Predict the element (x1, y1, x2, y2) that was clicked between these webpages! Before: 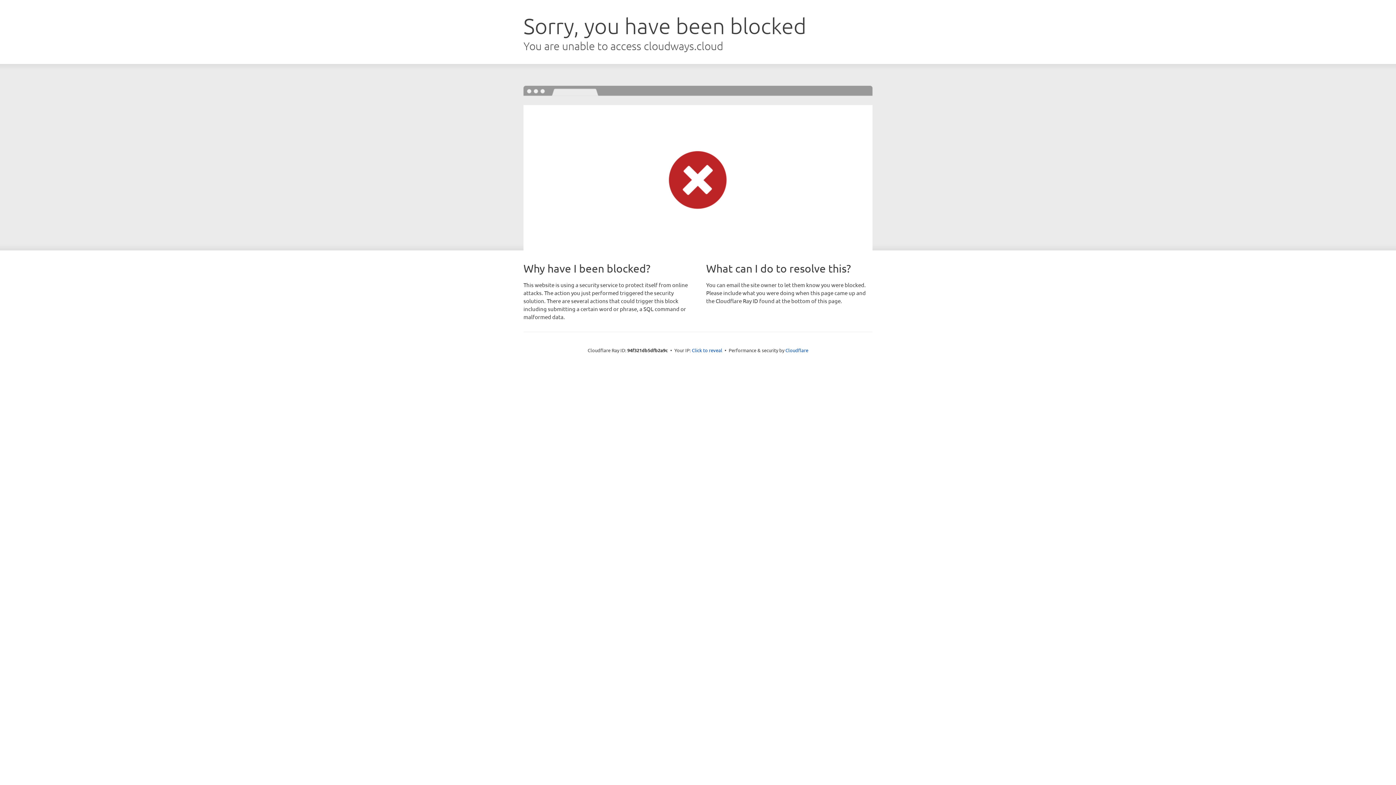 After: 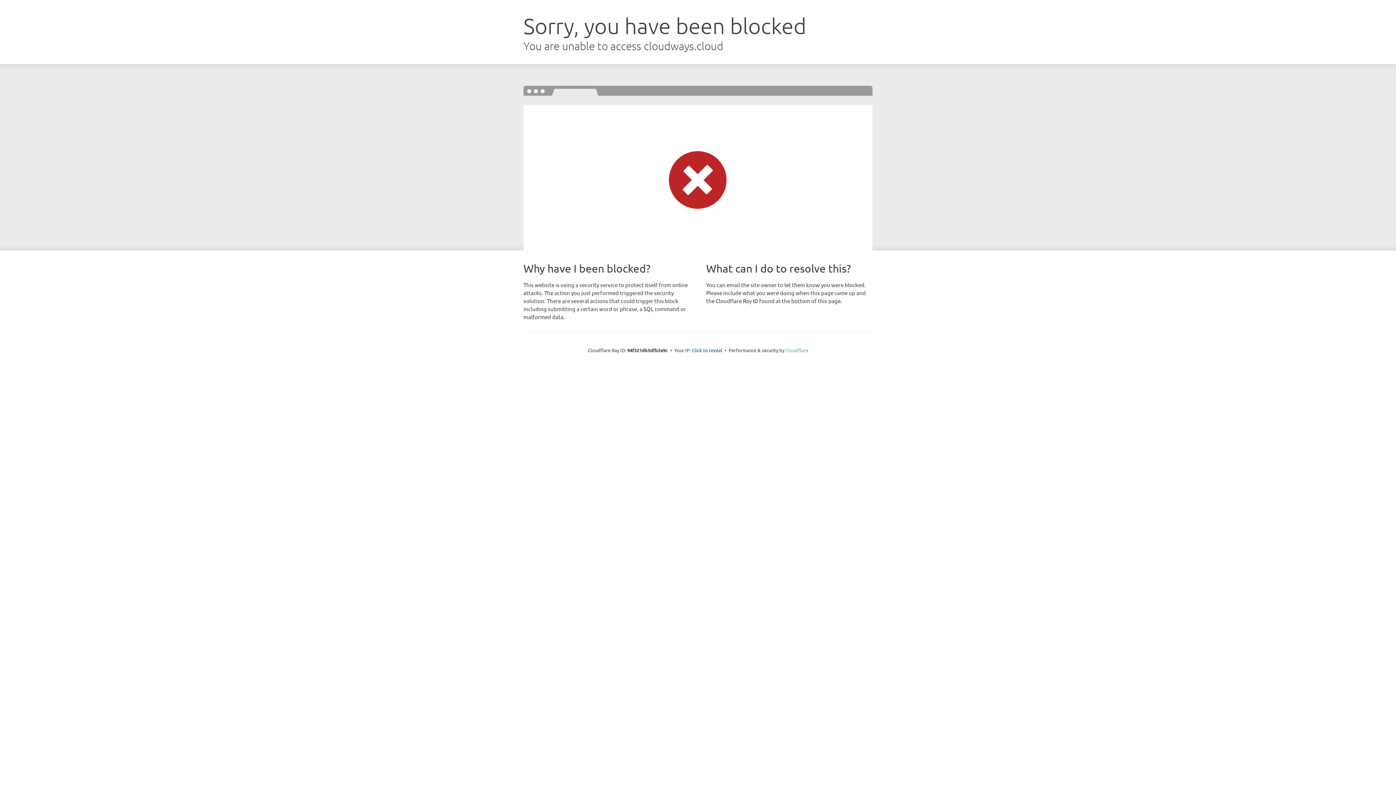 Action: label: Cloudflare bbox: (785, 347, 808, 353)